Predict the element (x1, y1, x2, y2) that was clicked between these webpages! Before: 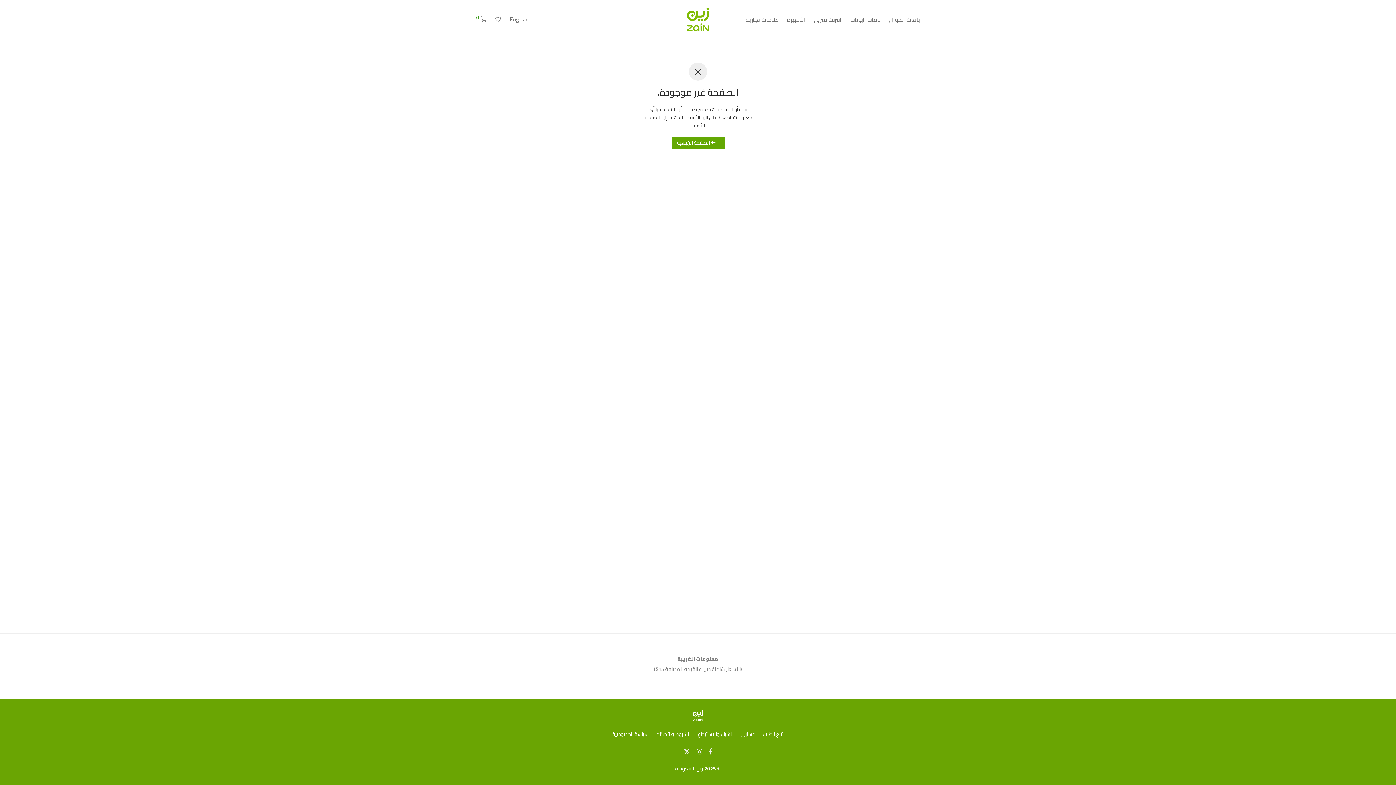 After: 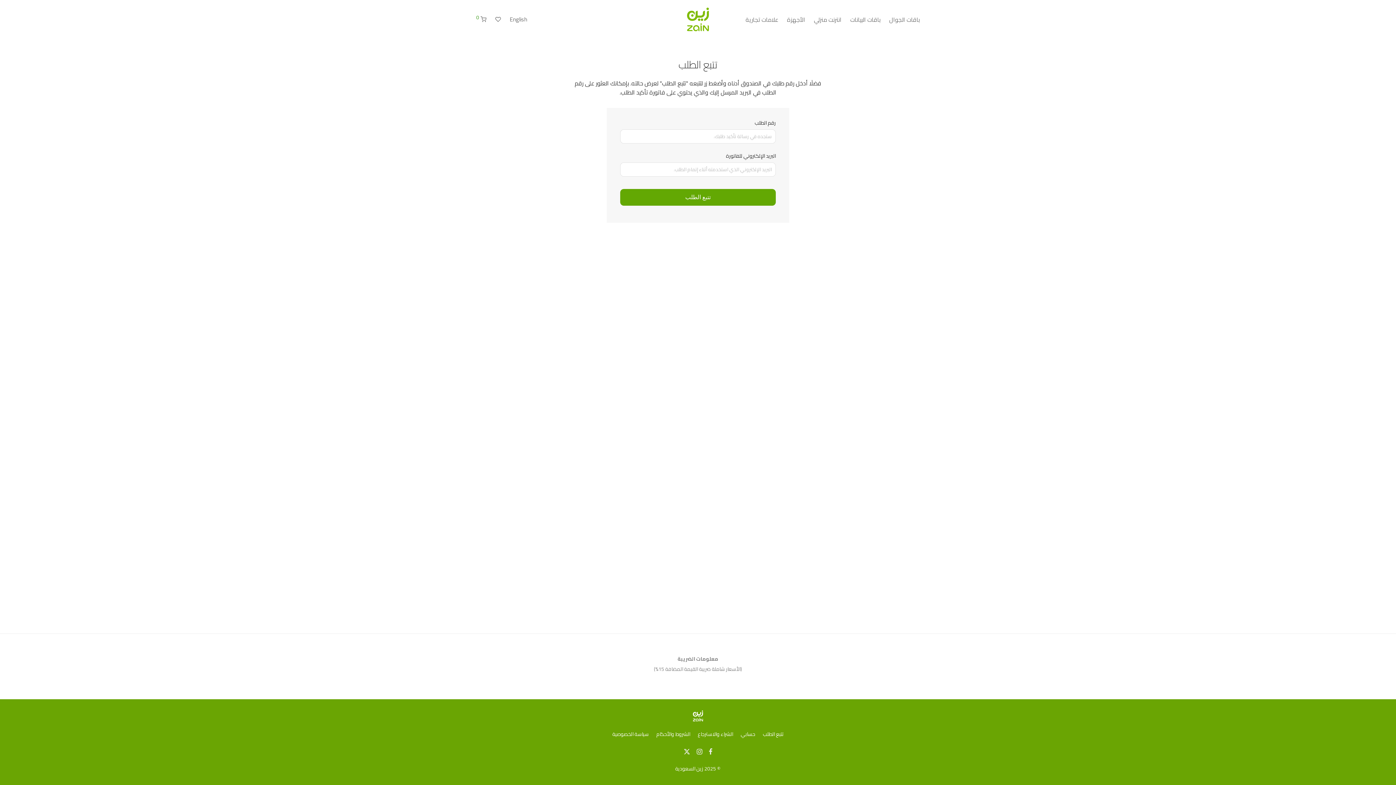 Action: bbox: (763, 728, 783, 739) label: تتبع الطلب